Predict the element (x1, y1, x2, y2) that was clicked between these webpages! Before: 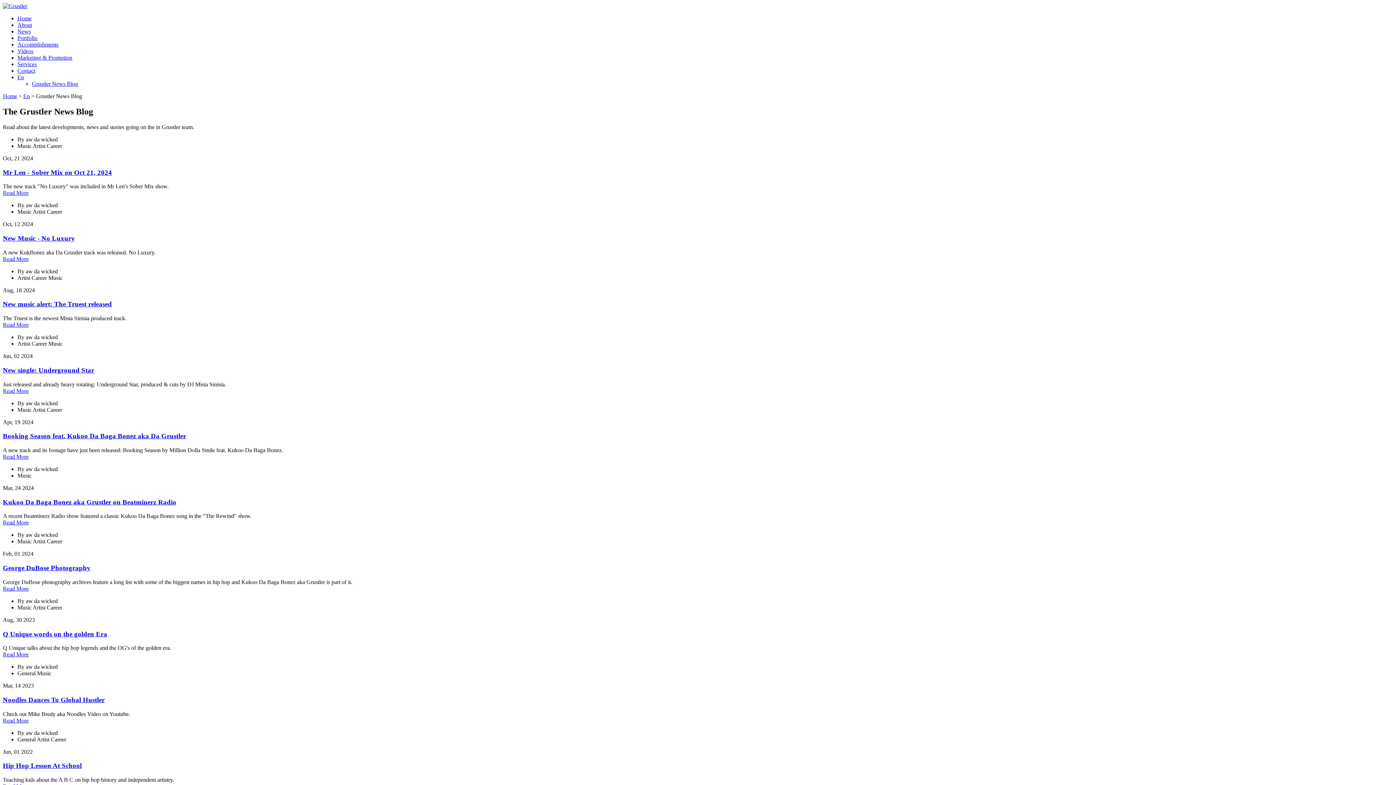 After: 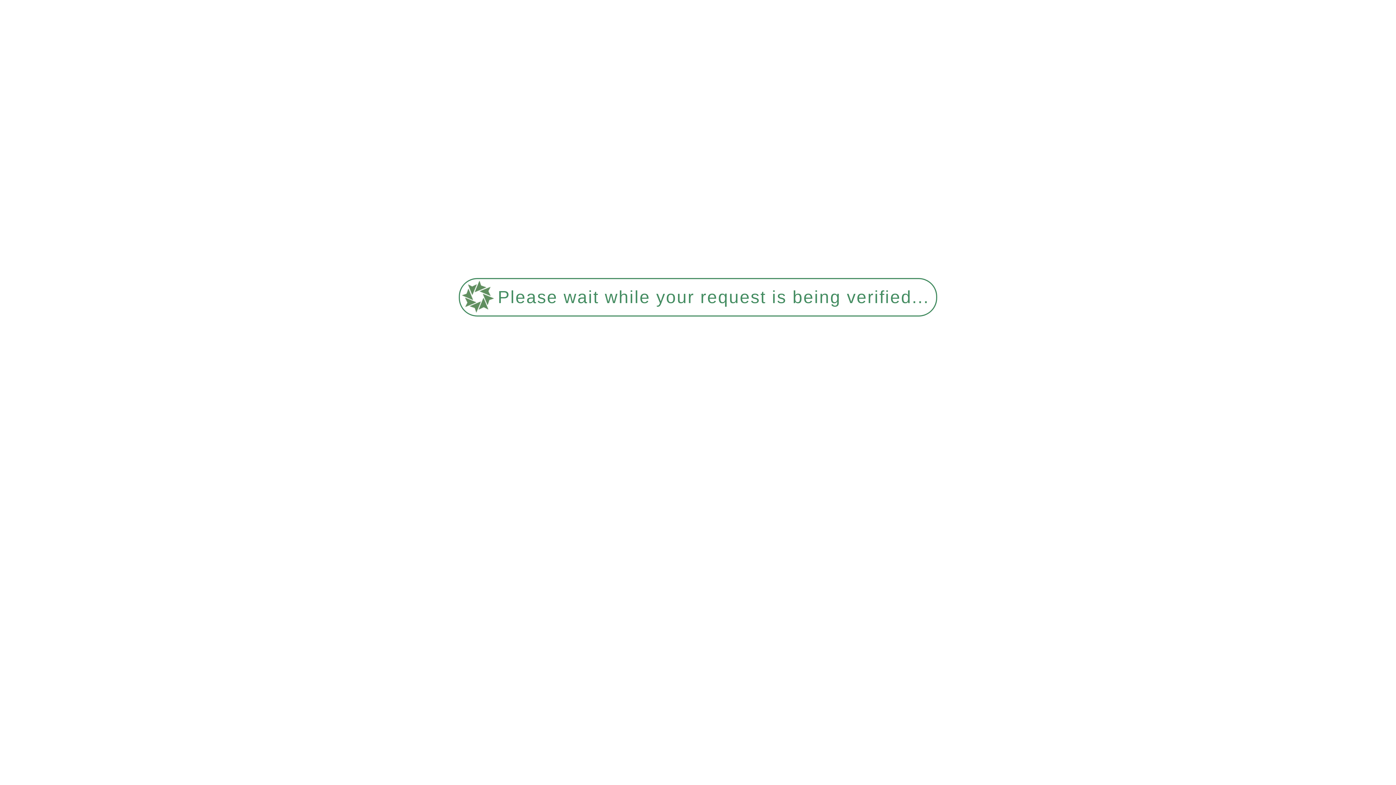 Action: label: Read More bbox: (2, 519, 28, 525)